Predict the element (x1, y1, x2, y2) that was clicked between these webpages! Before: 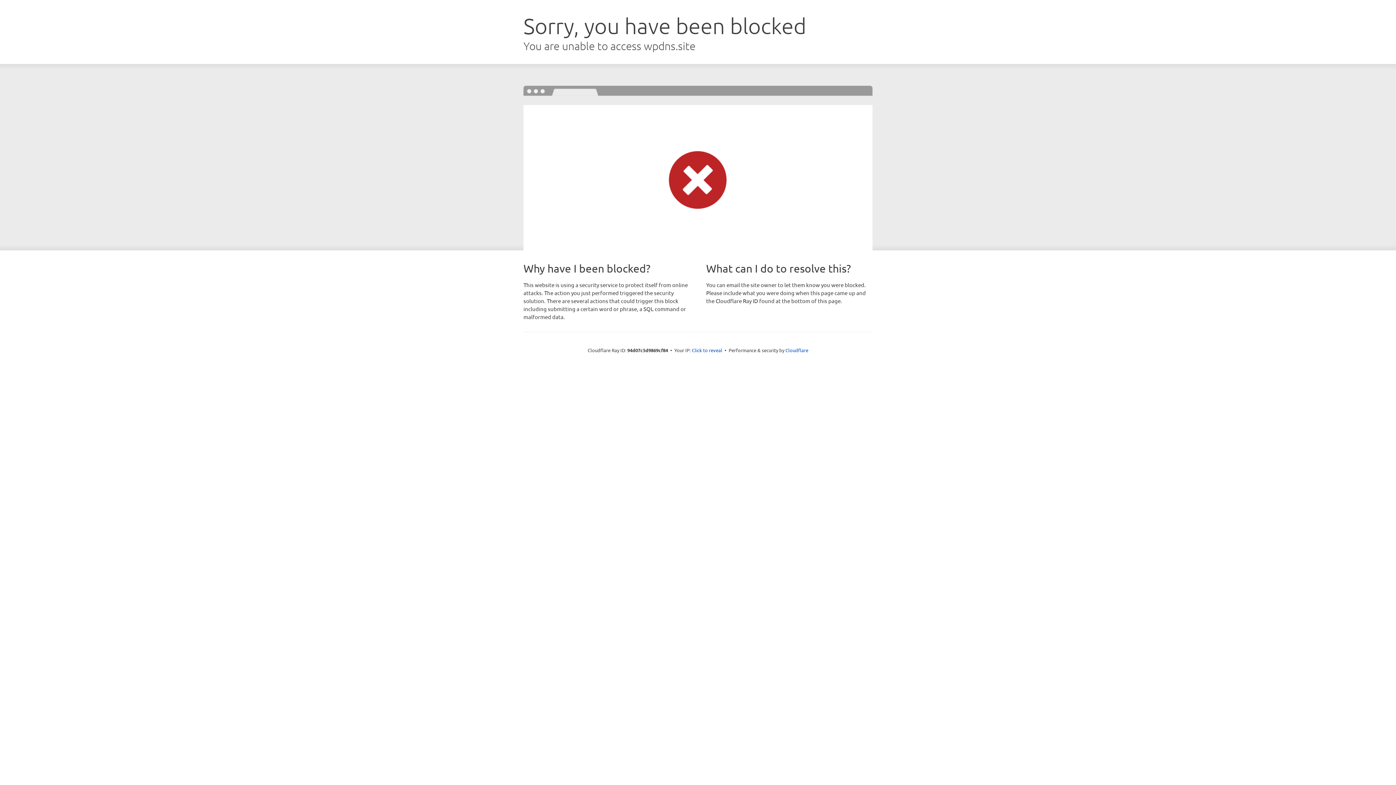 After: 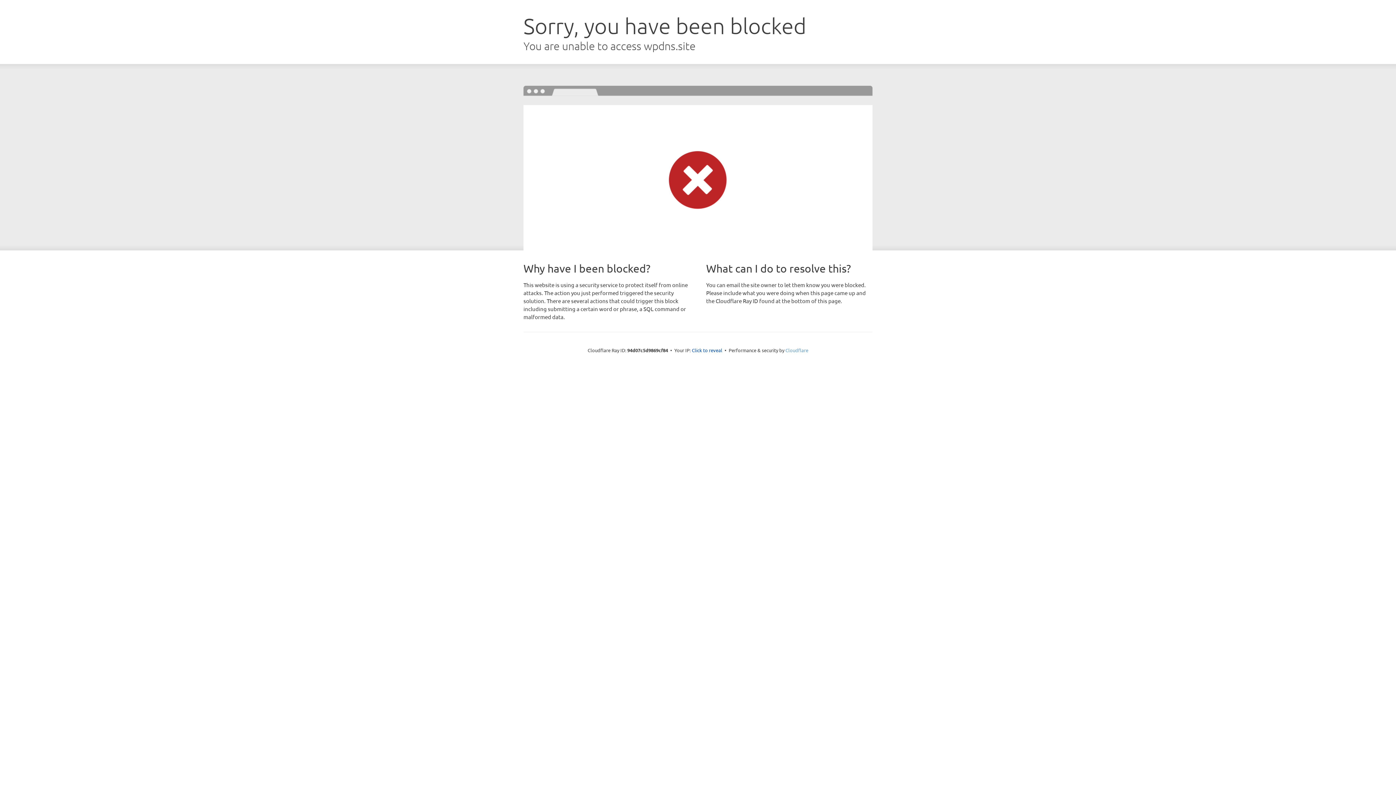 Action: bbox: (785, 347, 808, 353) label: Cloudflare